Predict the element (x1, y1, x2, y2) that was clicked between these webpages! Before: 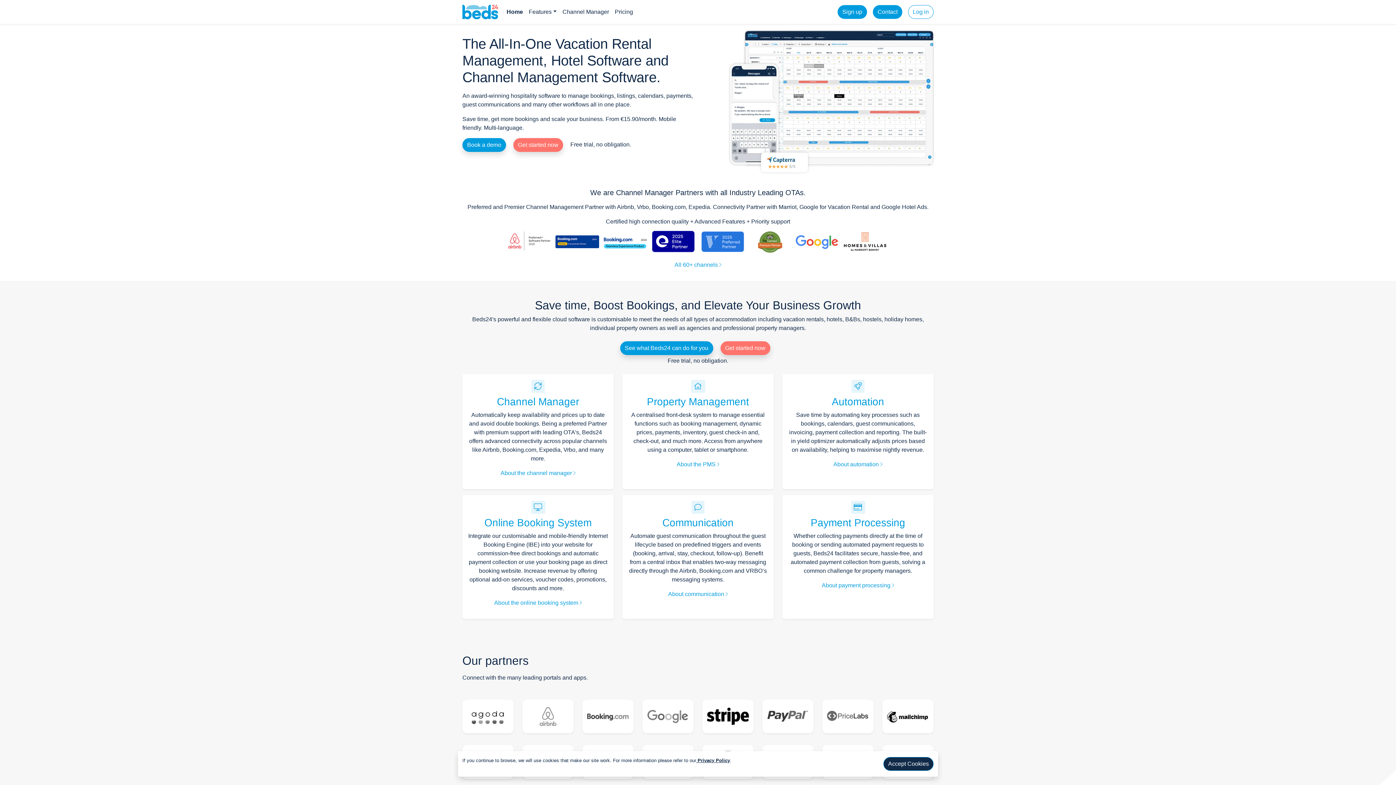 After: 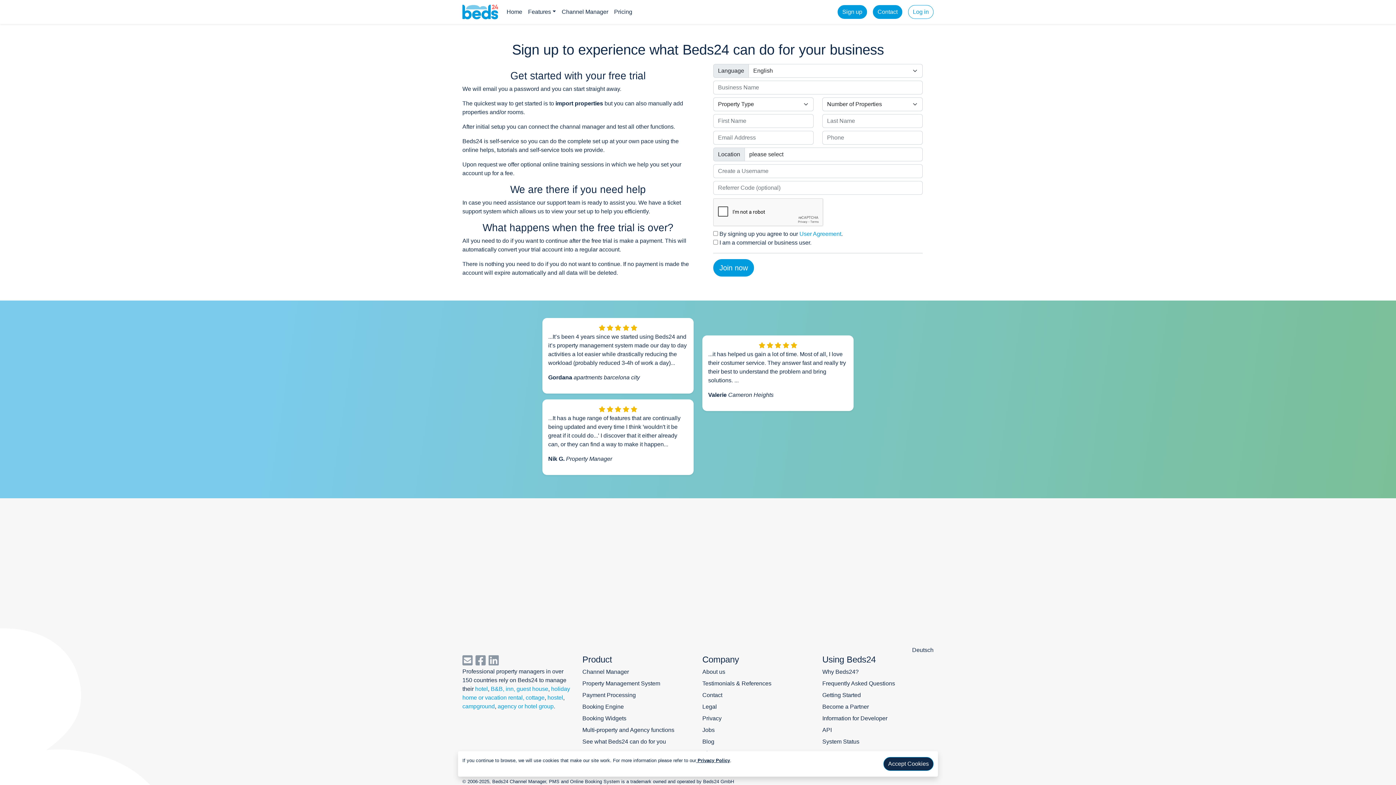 Action: bbox: (837, 5, 867, 18) label: Sign up